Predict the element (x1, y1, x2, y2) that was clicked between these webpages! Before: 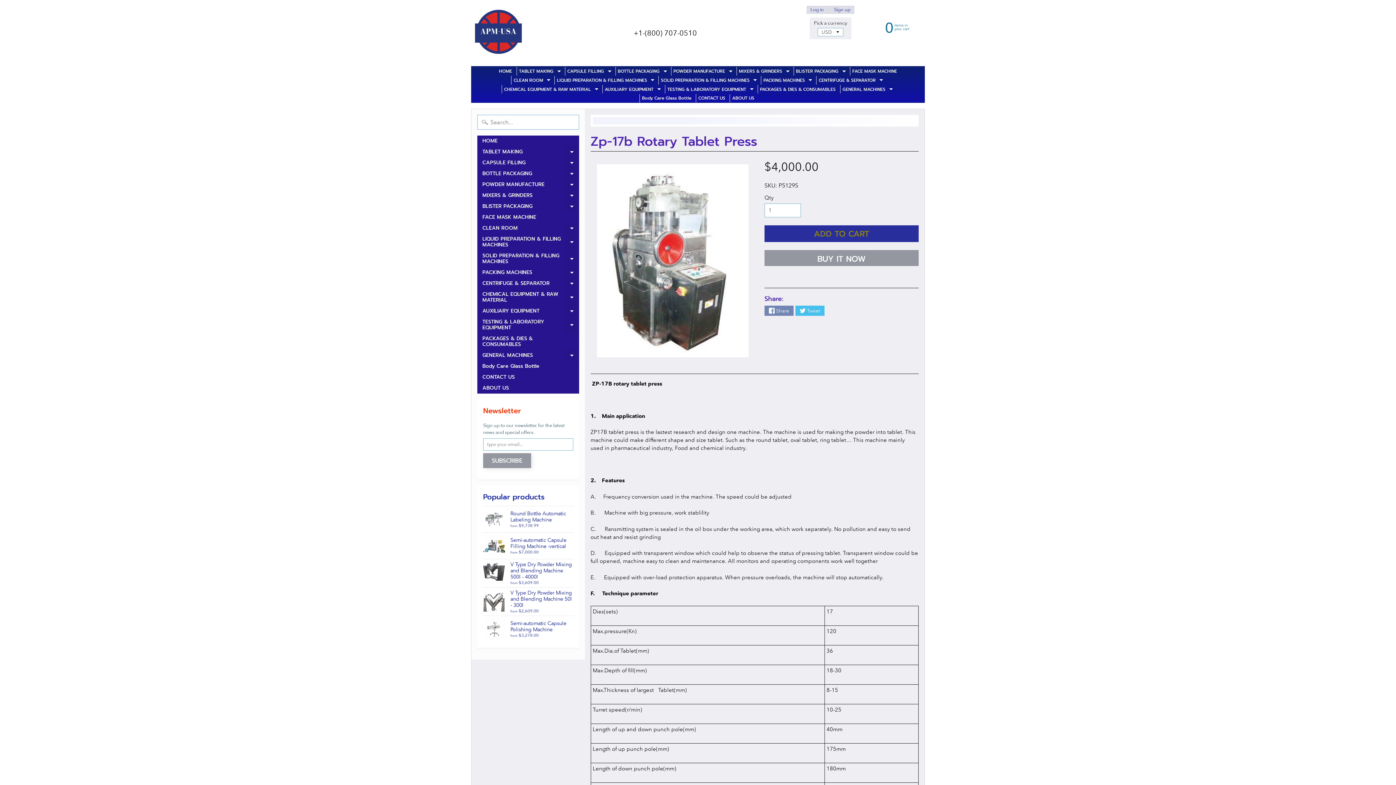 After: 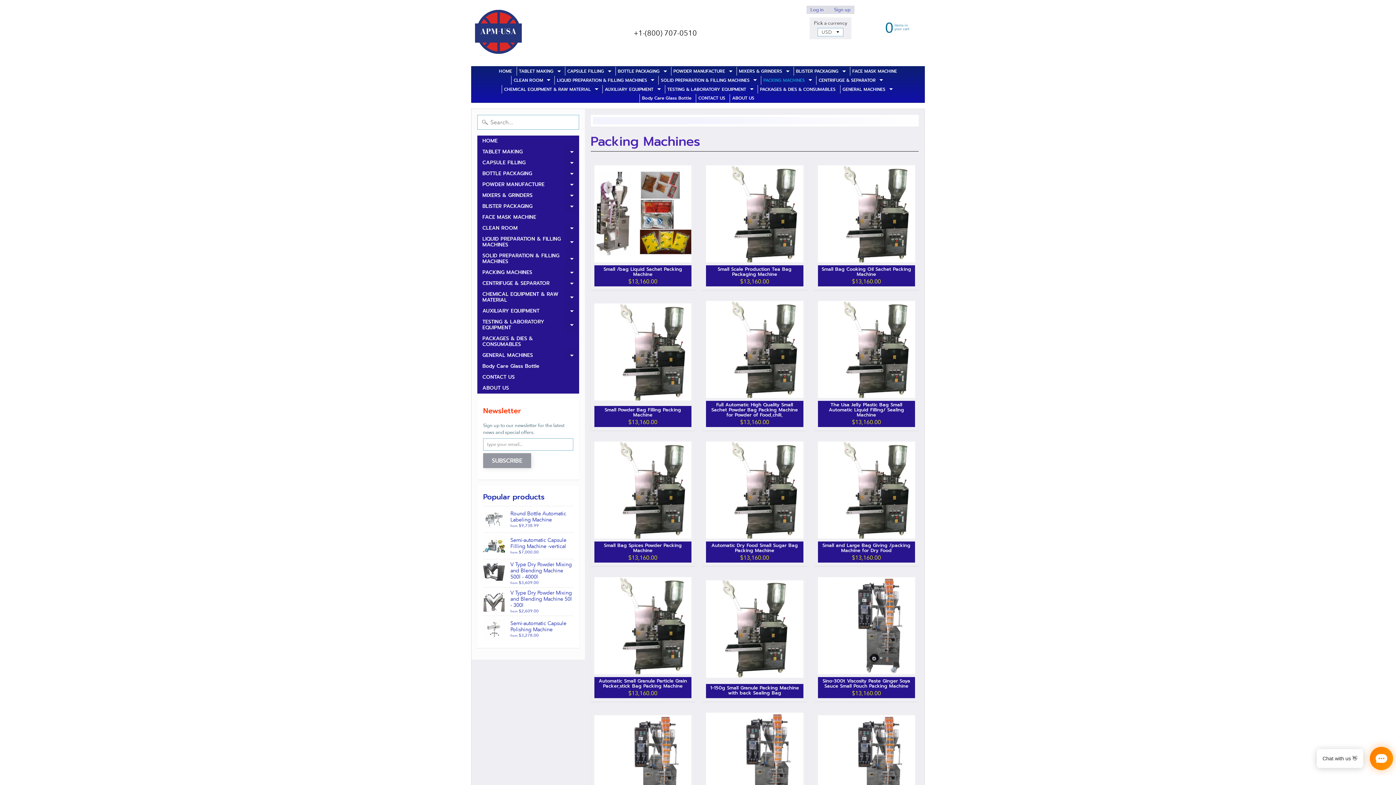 Action: bbox: (761, 76, 814, 84) label: PACKING MACHINES
EXPAND CHILD MENU